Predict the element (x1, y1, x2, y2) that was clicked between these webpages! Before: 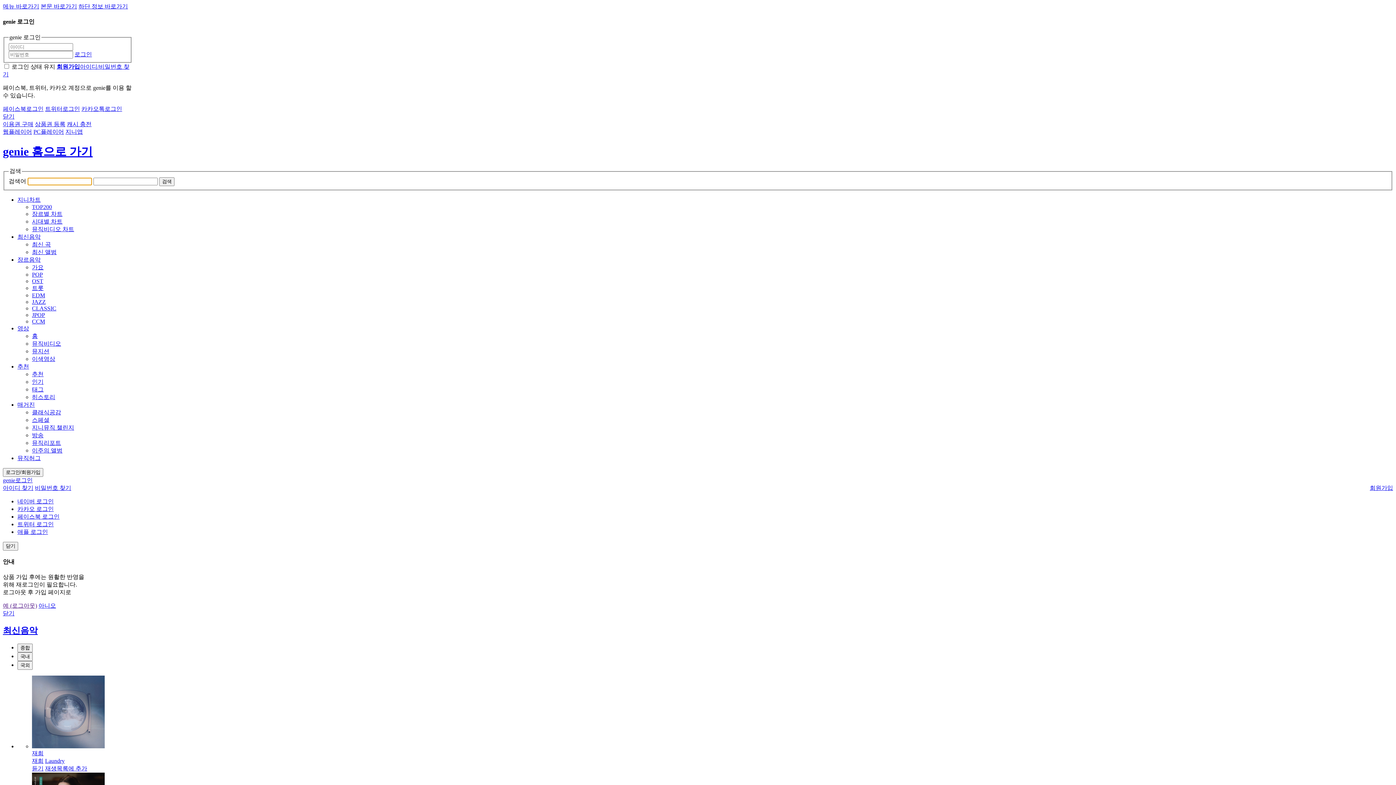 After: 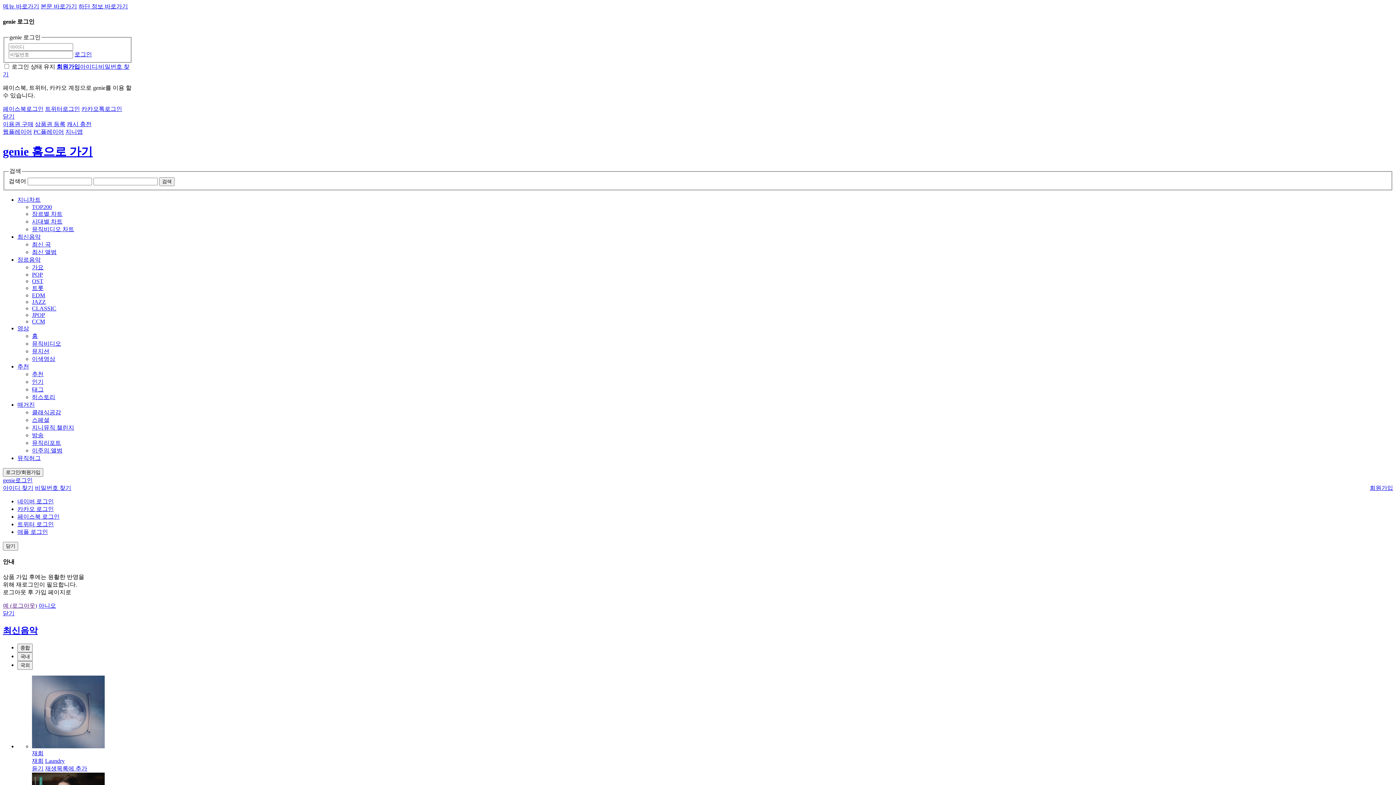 Action: bbox: (17, 521, 53, 527) label: 트위터 로그인